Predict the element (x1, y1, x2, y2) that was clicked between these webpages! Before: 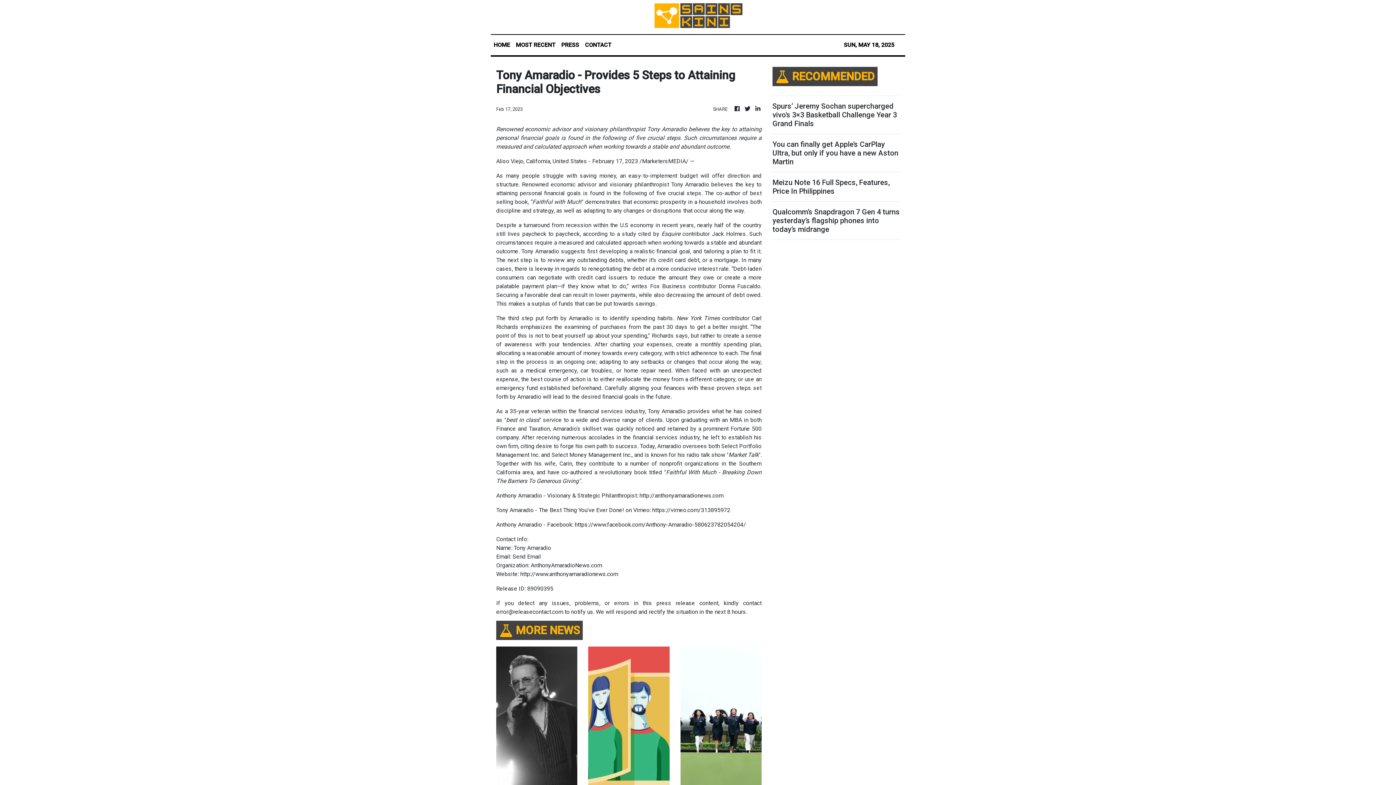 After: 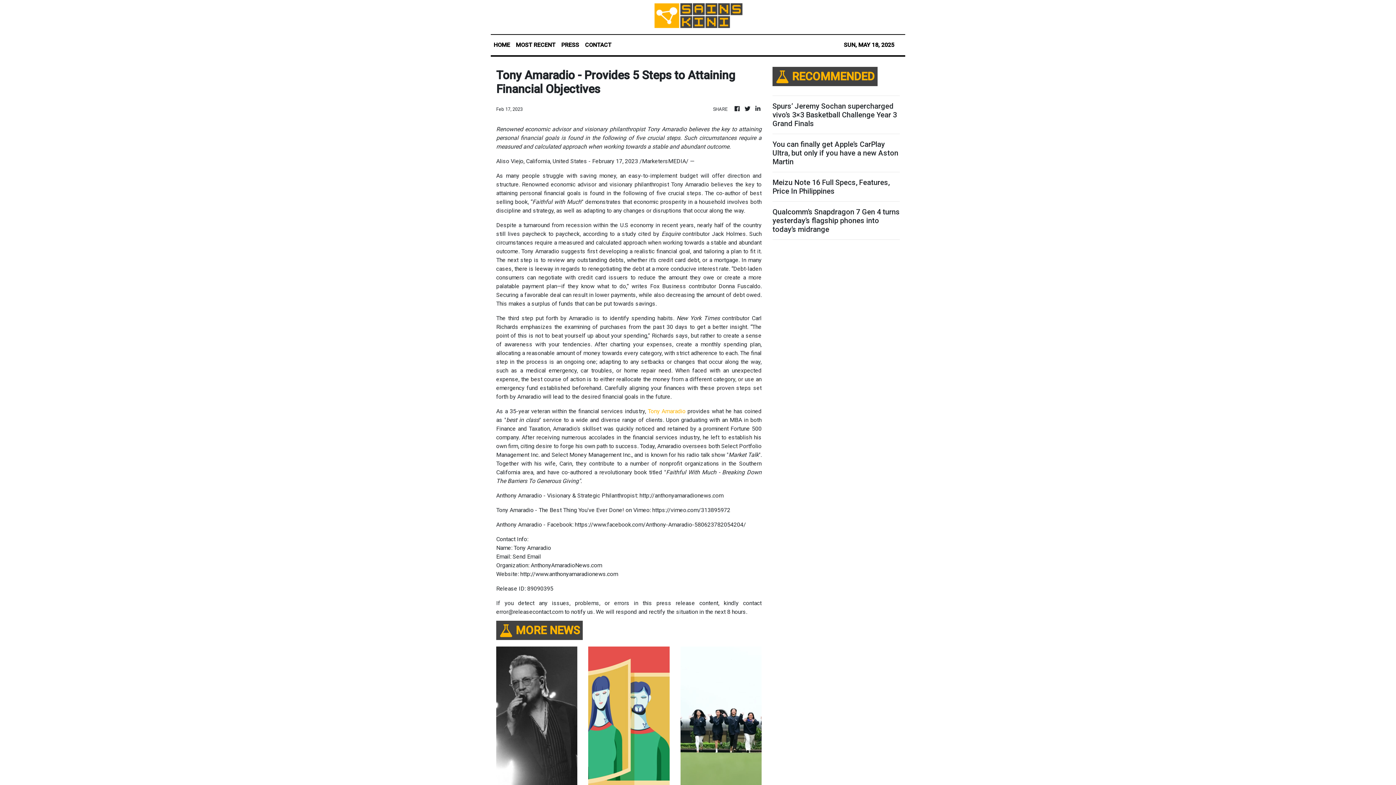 Action: bbox: (648, 408, 685, 414) label: Tony Amaradio